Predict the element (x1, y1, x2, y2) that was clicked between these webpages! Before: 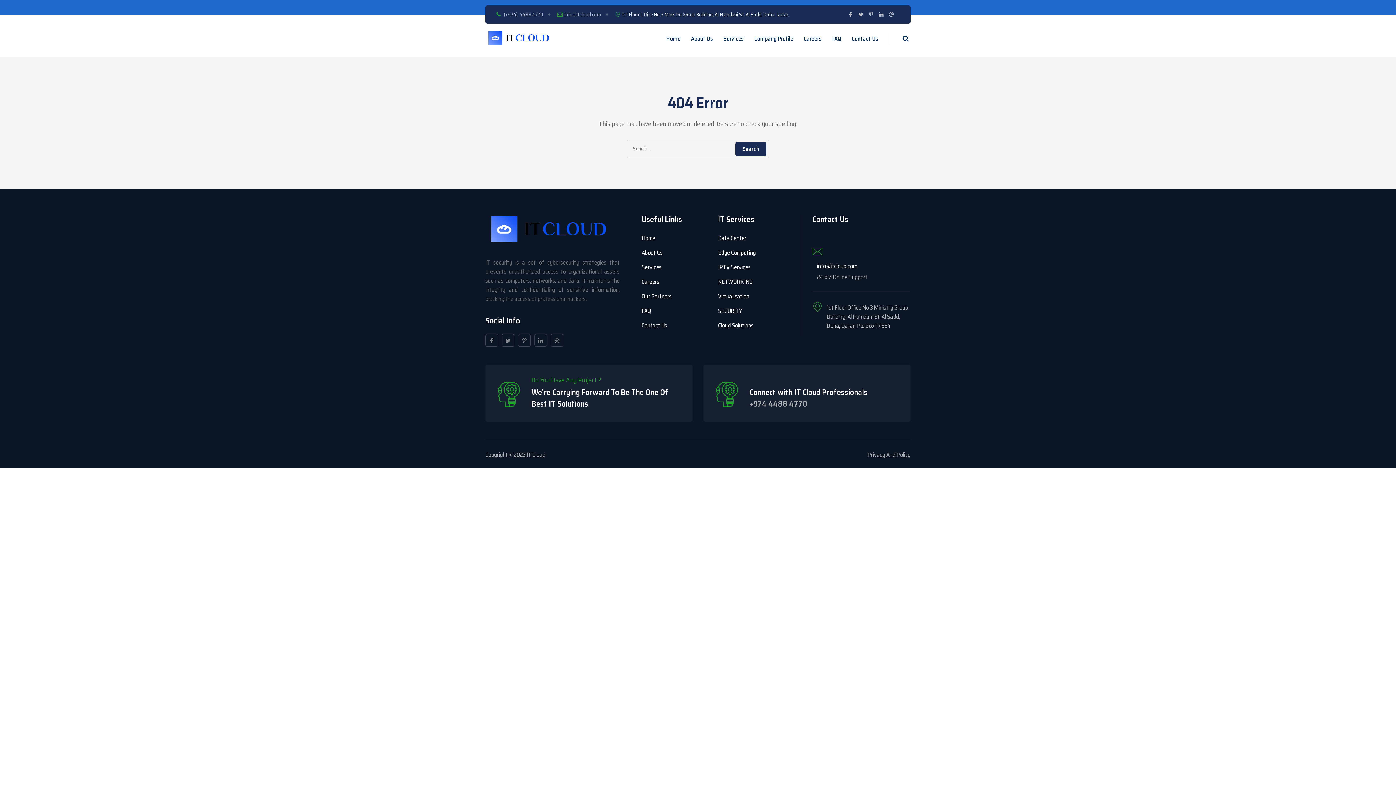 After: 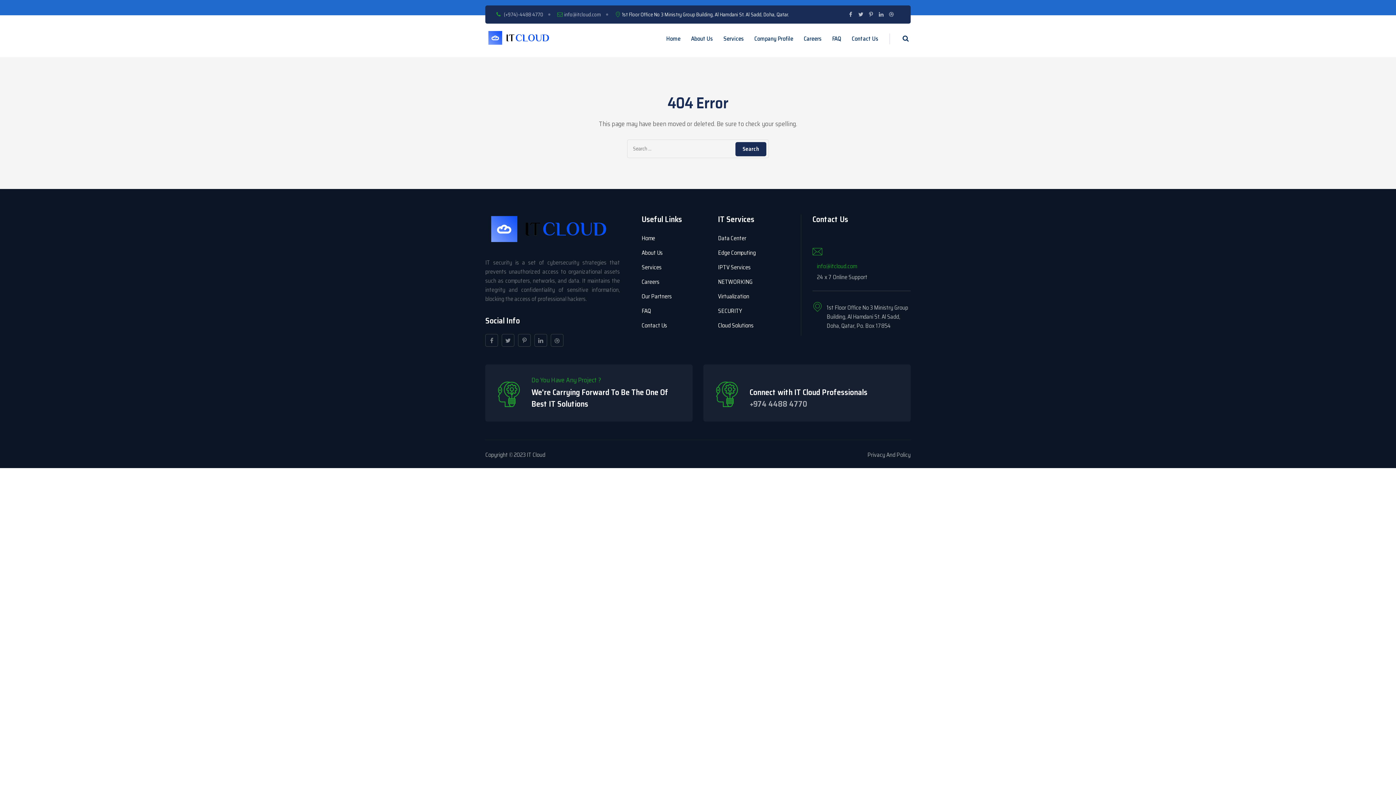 Action: label: info@itcloud.com bbox: (817, 261, 857, 270)